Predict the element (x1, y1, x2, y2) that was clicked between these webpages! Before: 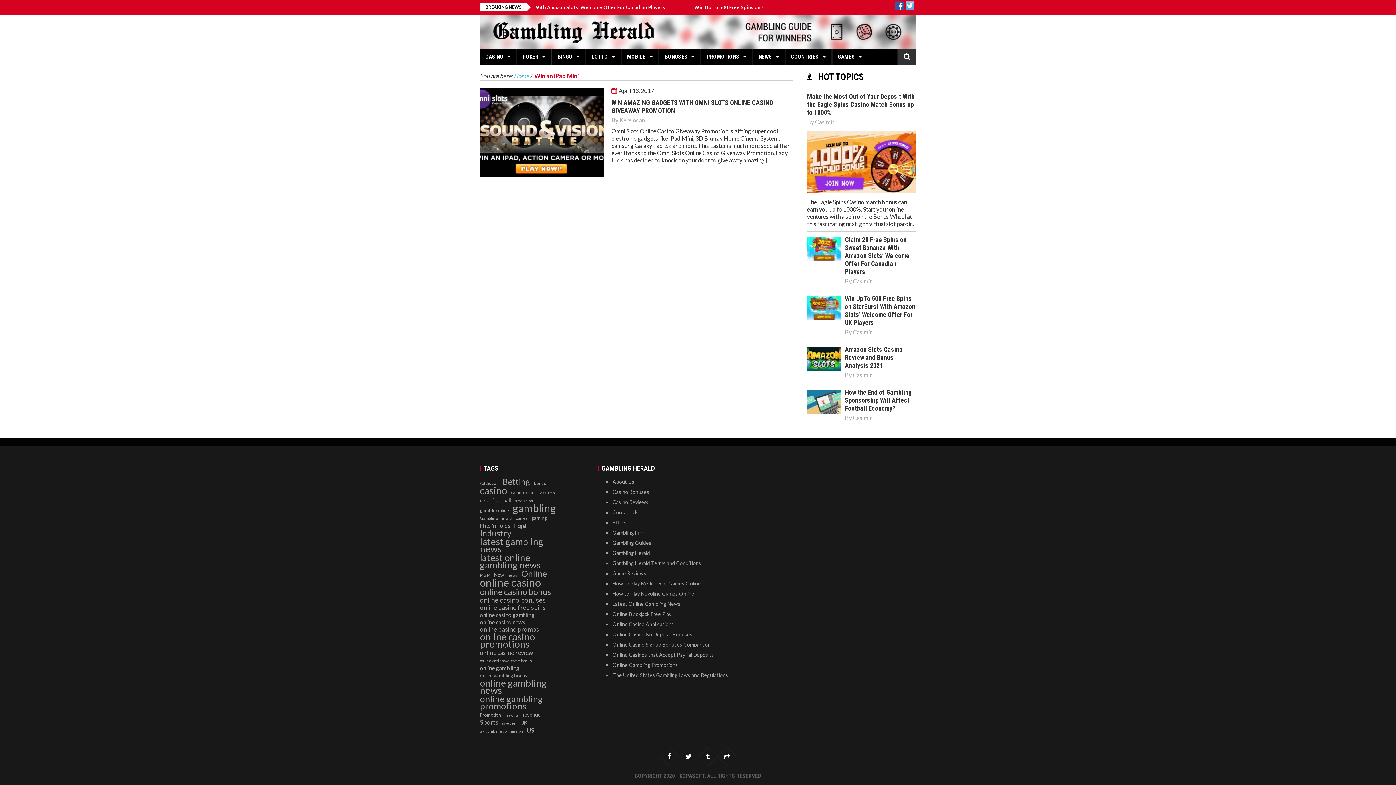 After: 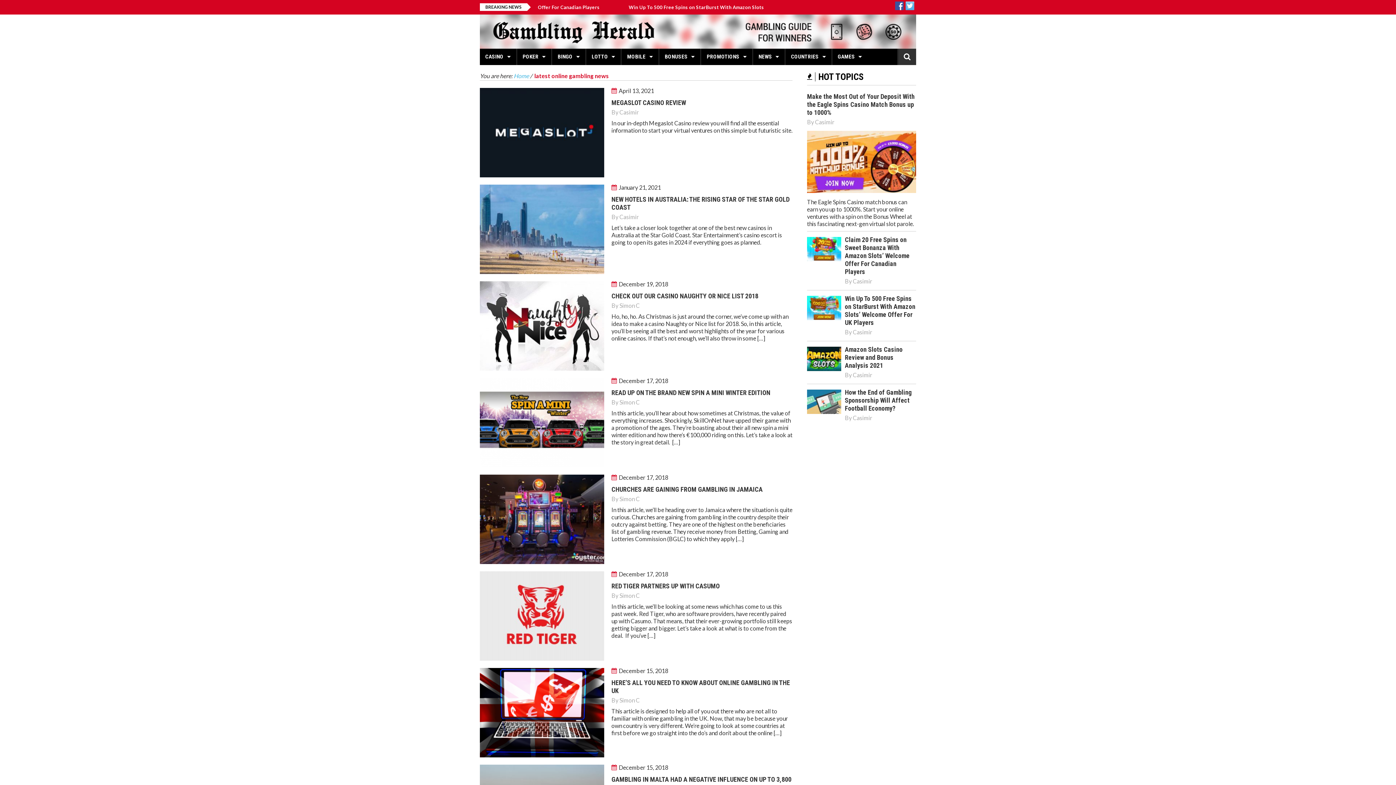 Action: label: latest online gambling news (240 items) bbox: (480, 554, 558, 568)